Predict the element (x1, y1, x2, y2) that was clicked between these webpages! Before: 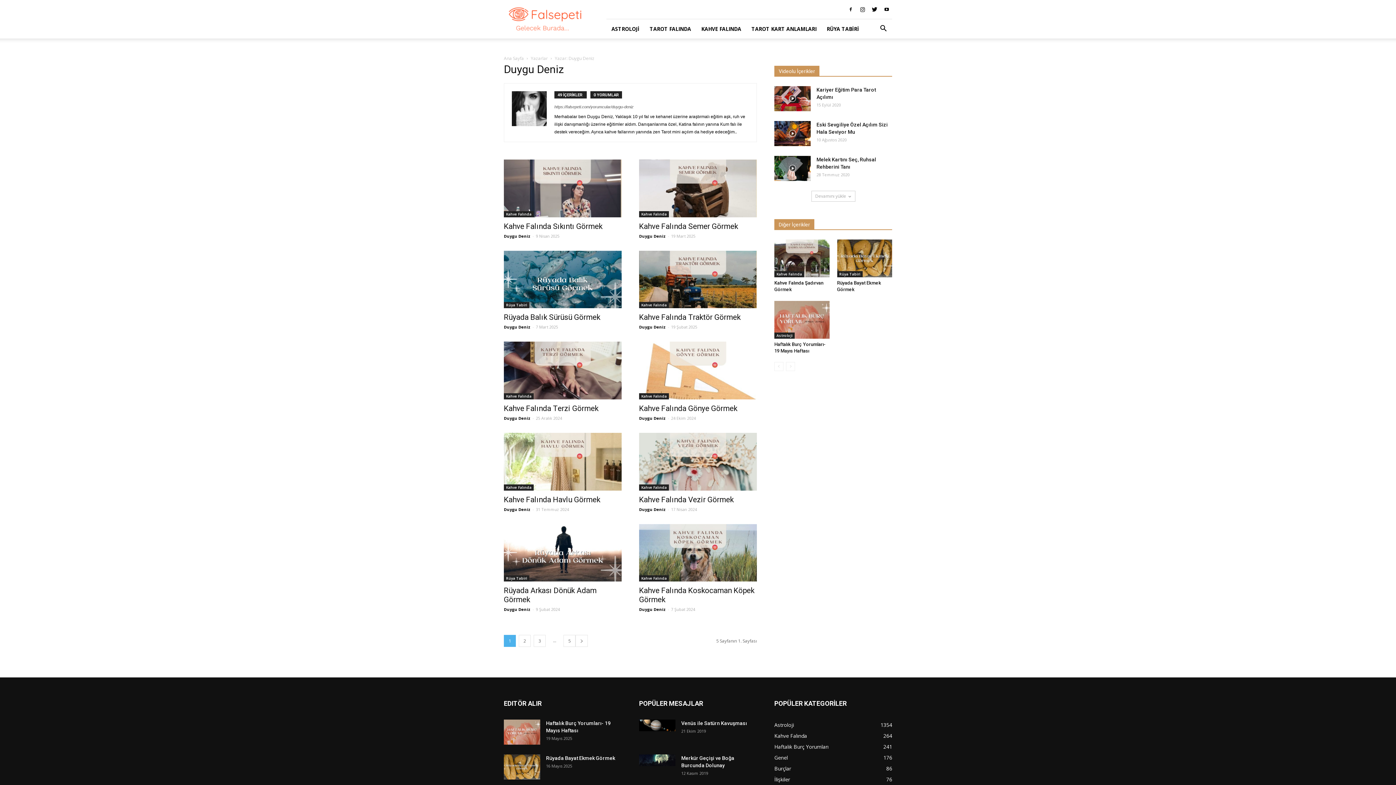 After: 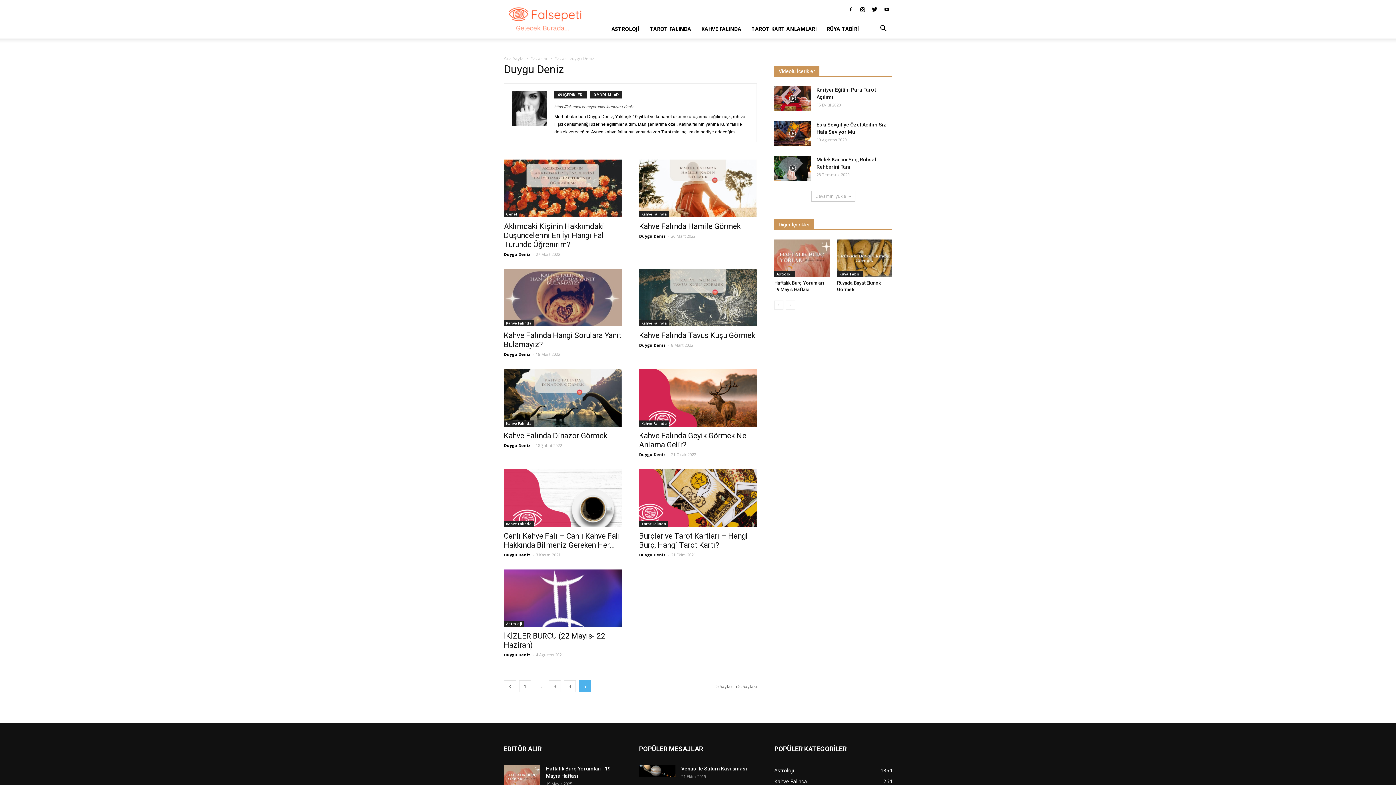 Action: label: 5 bbox: (563, 635, 575, 647)